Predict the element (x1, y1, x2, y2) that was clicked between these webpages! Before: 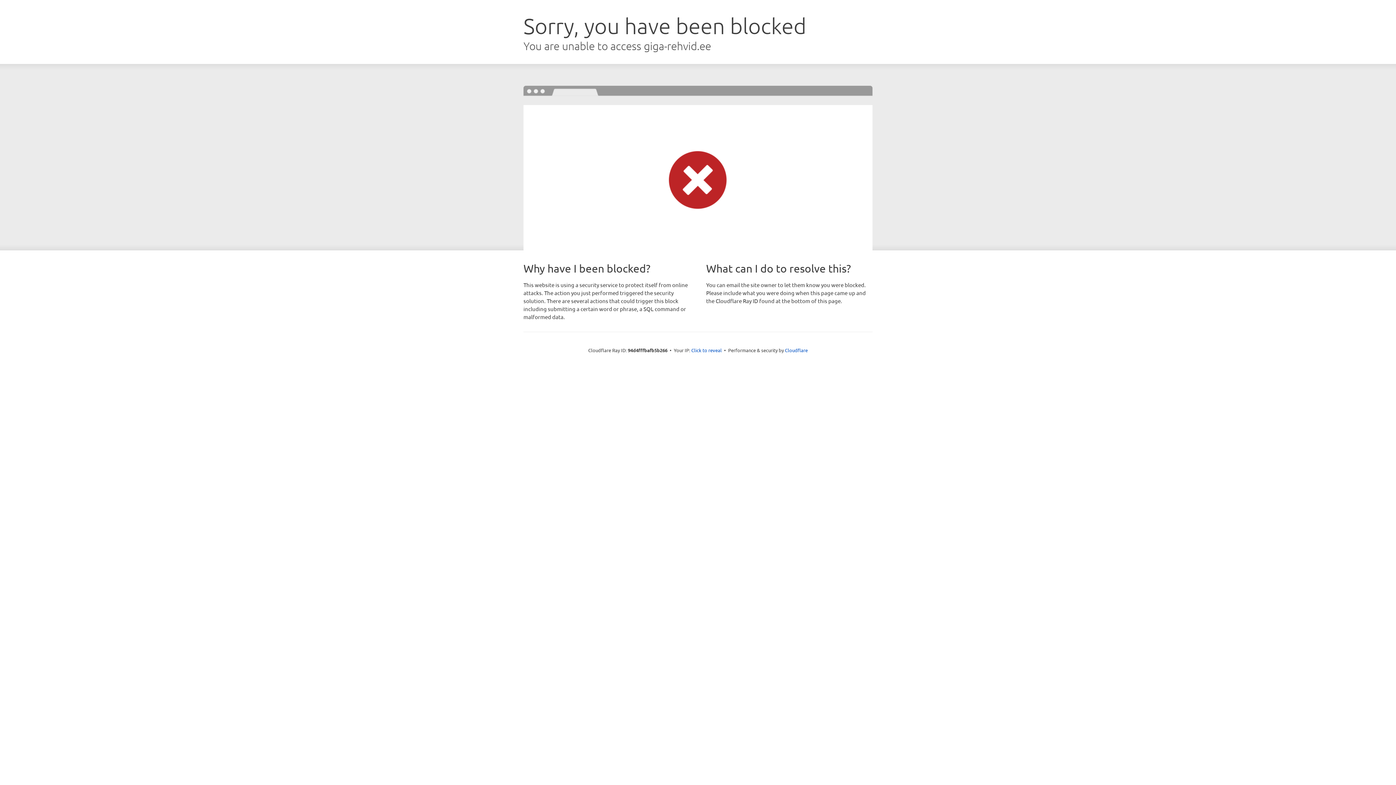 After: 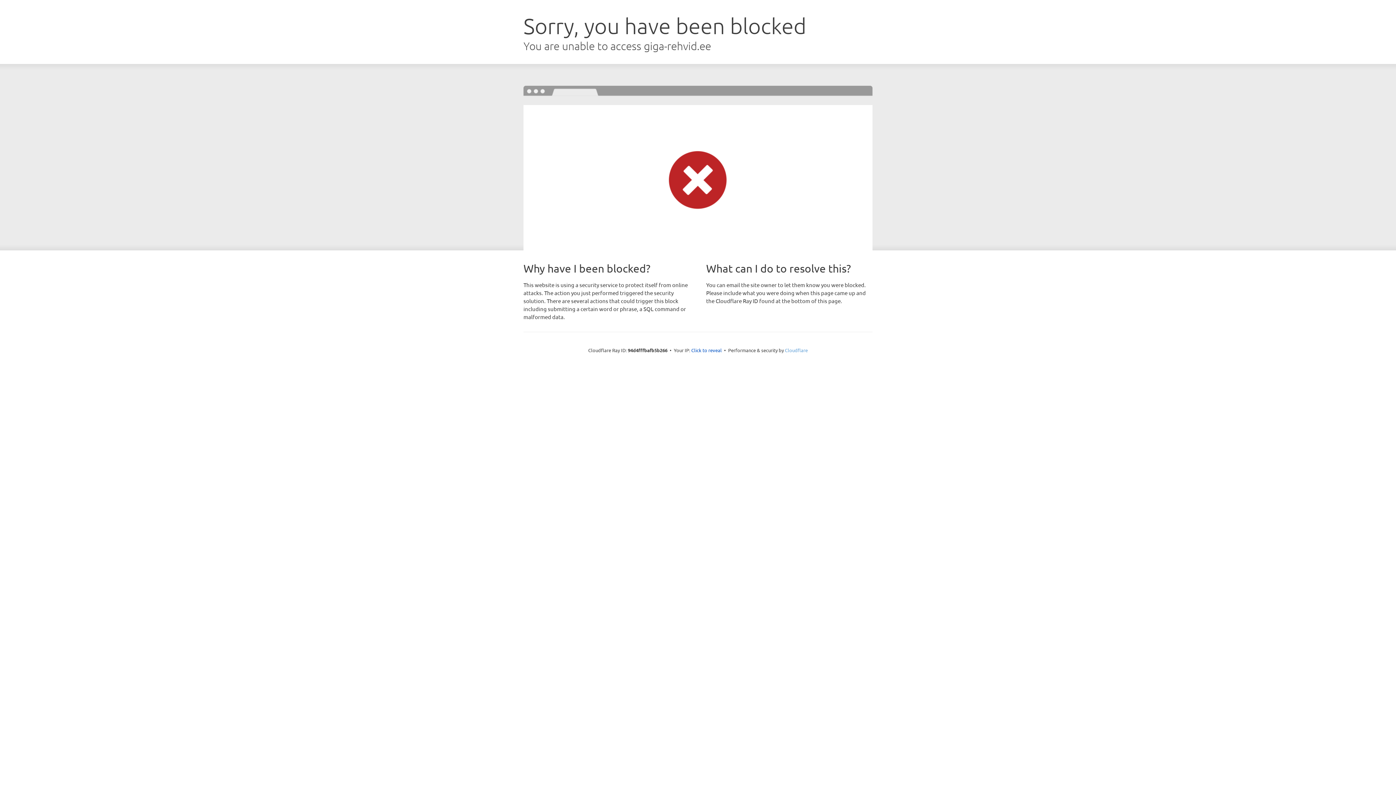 Action: bbox: (785, 347, 808, 353) label: Cloudflare